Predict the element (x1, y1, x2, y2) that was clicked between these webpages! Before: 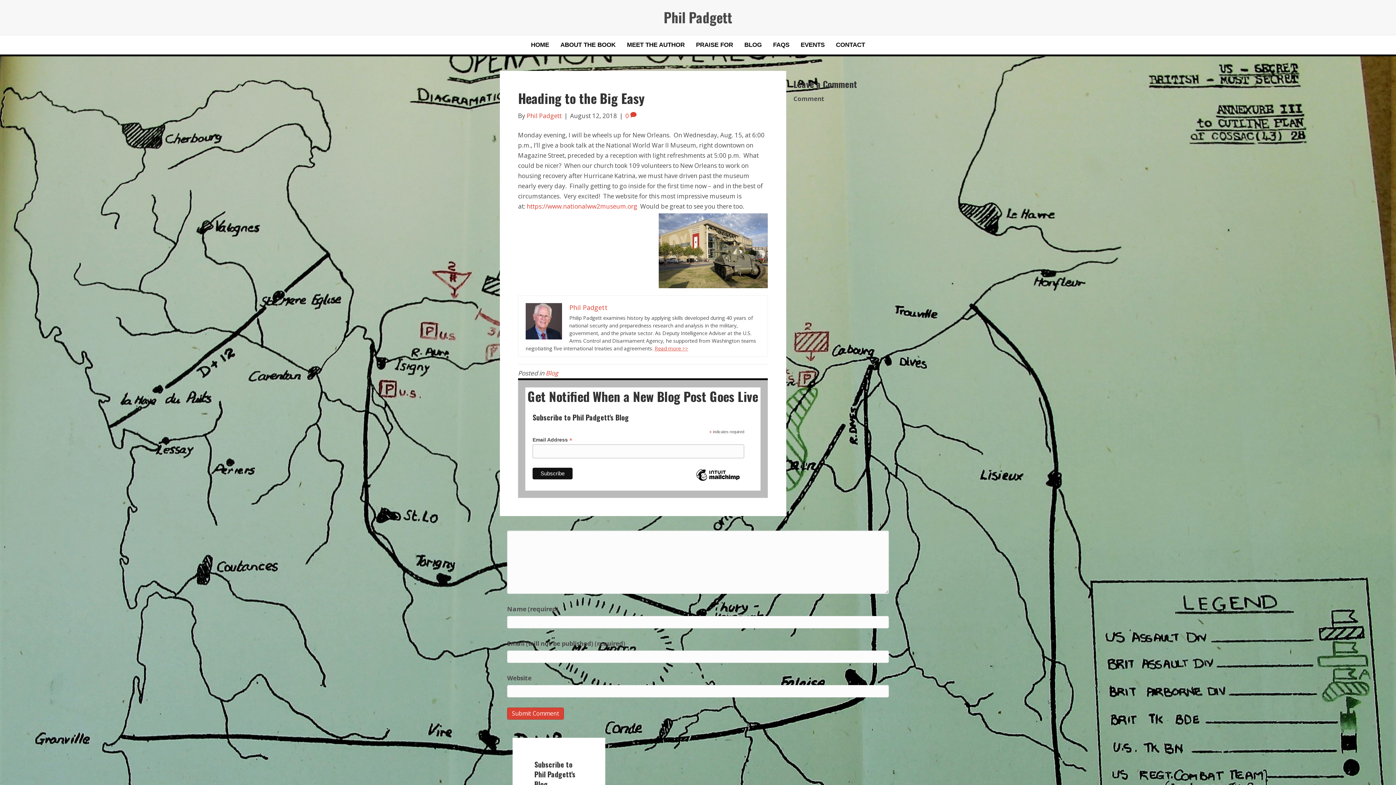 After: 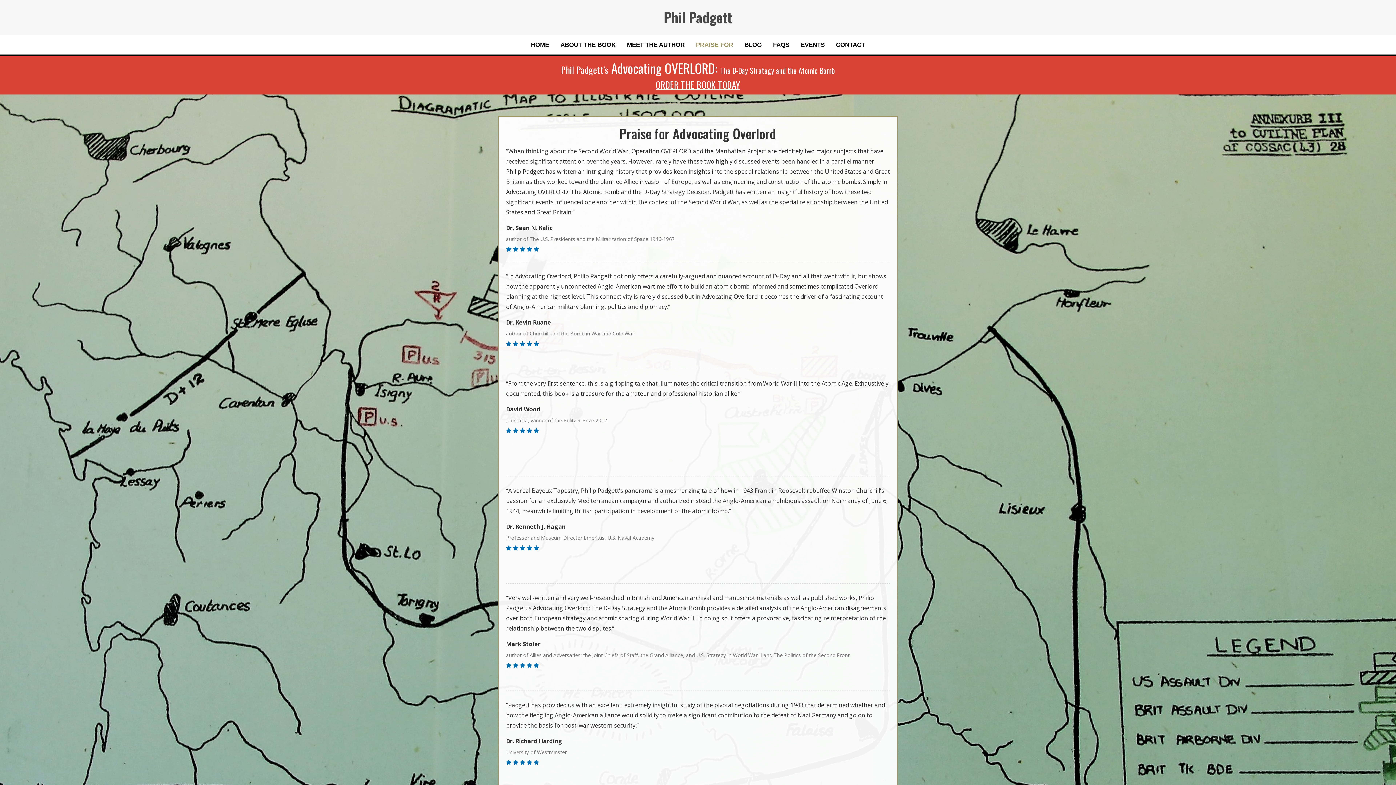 Action: label: PRAISE FOR bbox: (691, 35, 738, 54)